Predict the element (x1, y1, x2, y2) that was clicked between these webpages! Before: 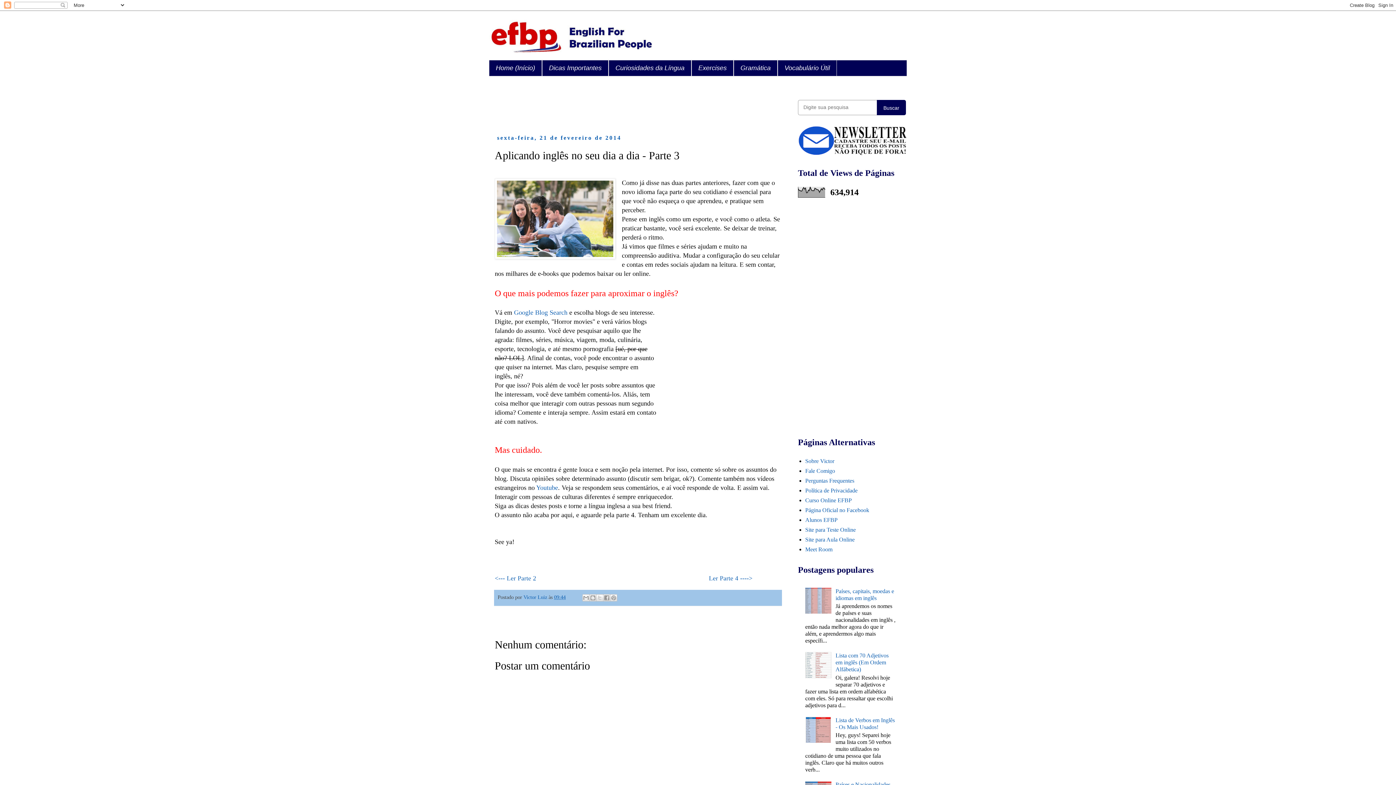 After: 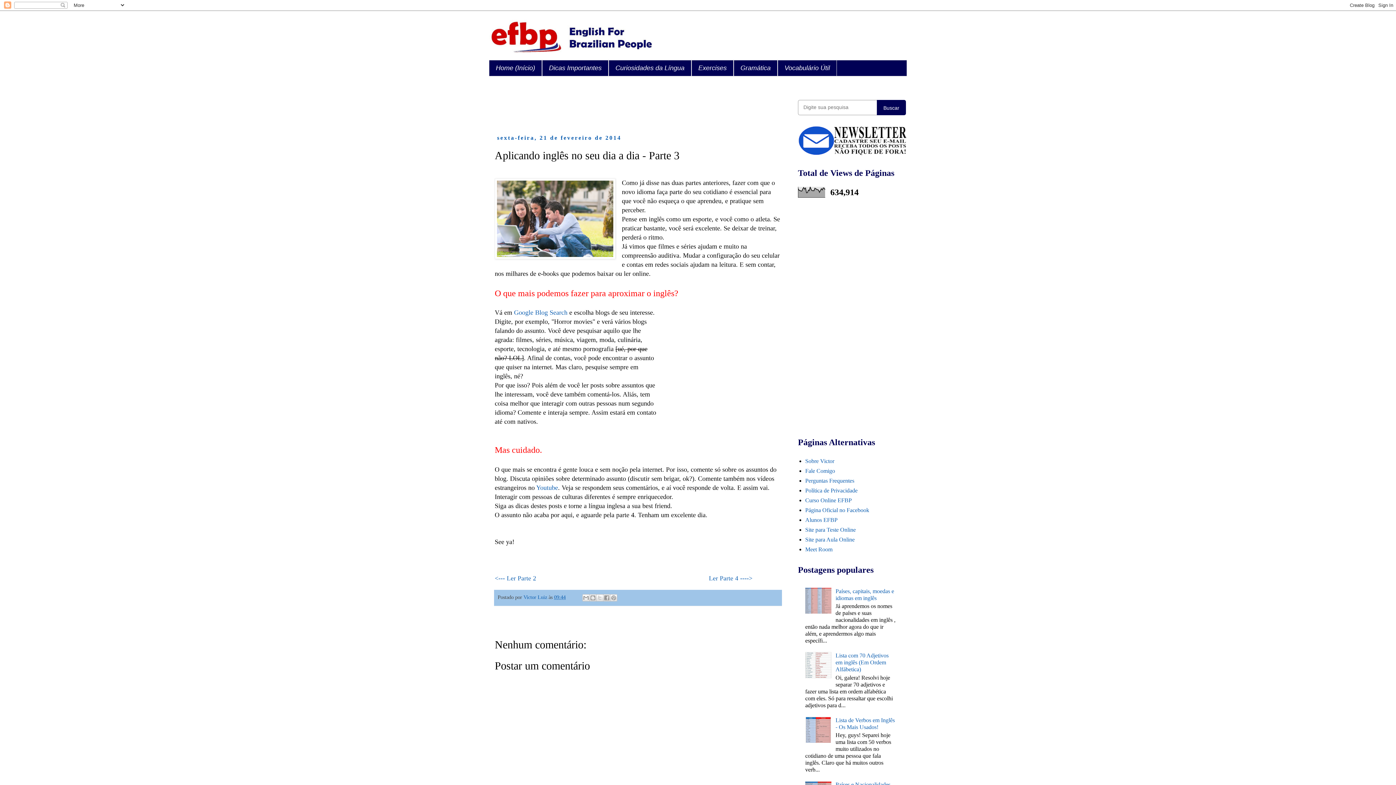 Action: bbox: (805, 673, 833, 679)